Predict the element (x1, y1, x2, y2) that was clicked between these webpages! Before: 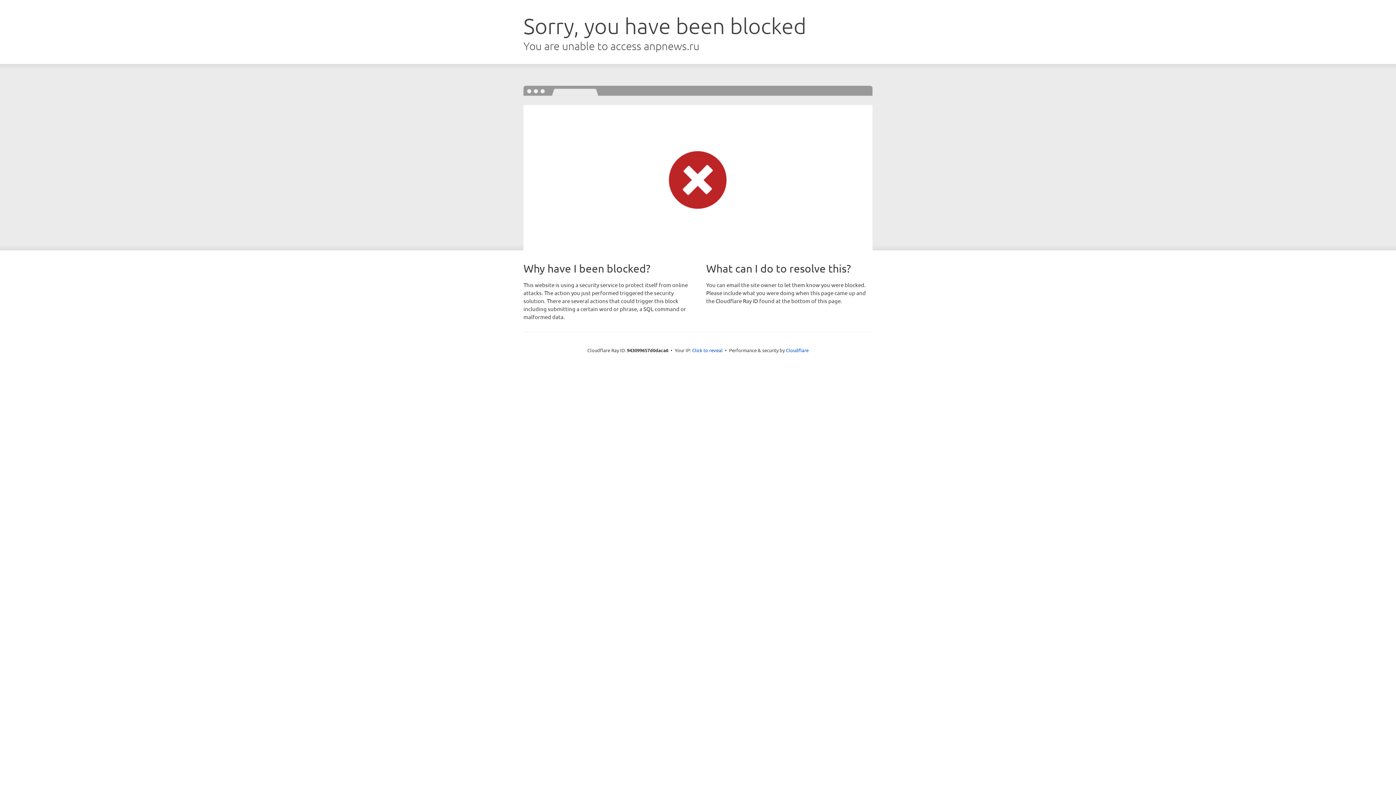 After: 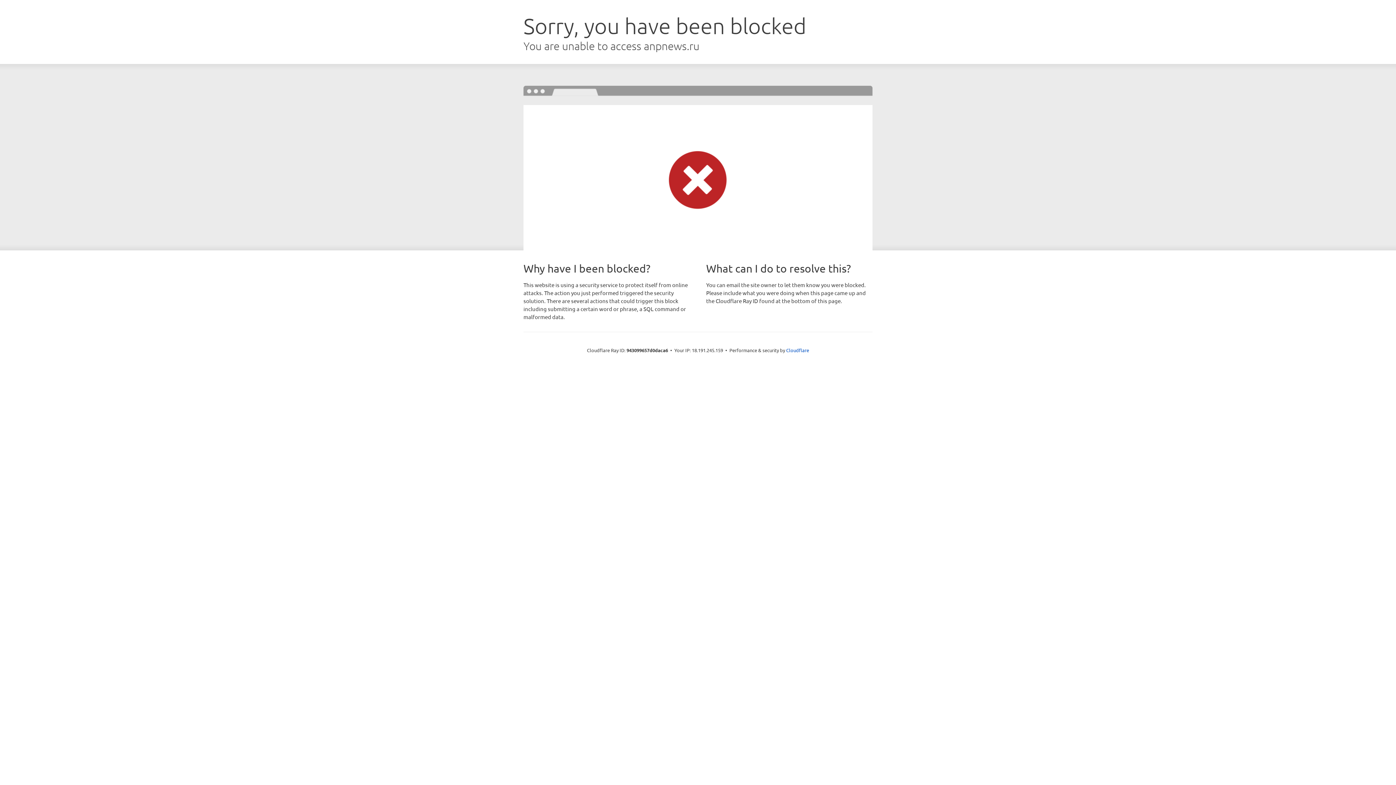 Action: label: Click to reveal bbox: (692, 346, 722, 353)